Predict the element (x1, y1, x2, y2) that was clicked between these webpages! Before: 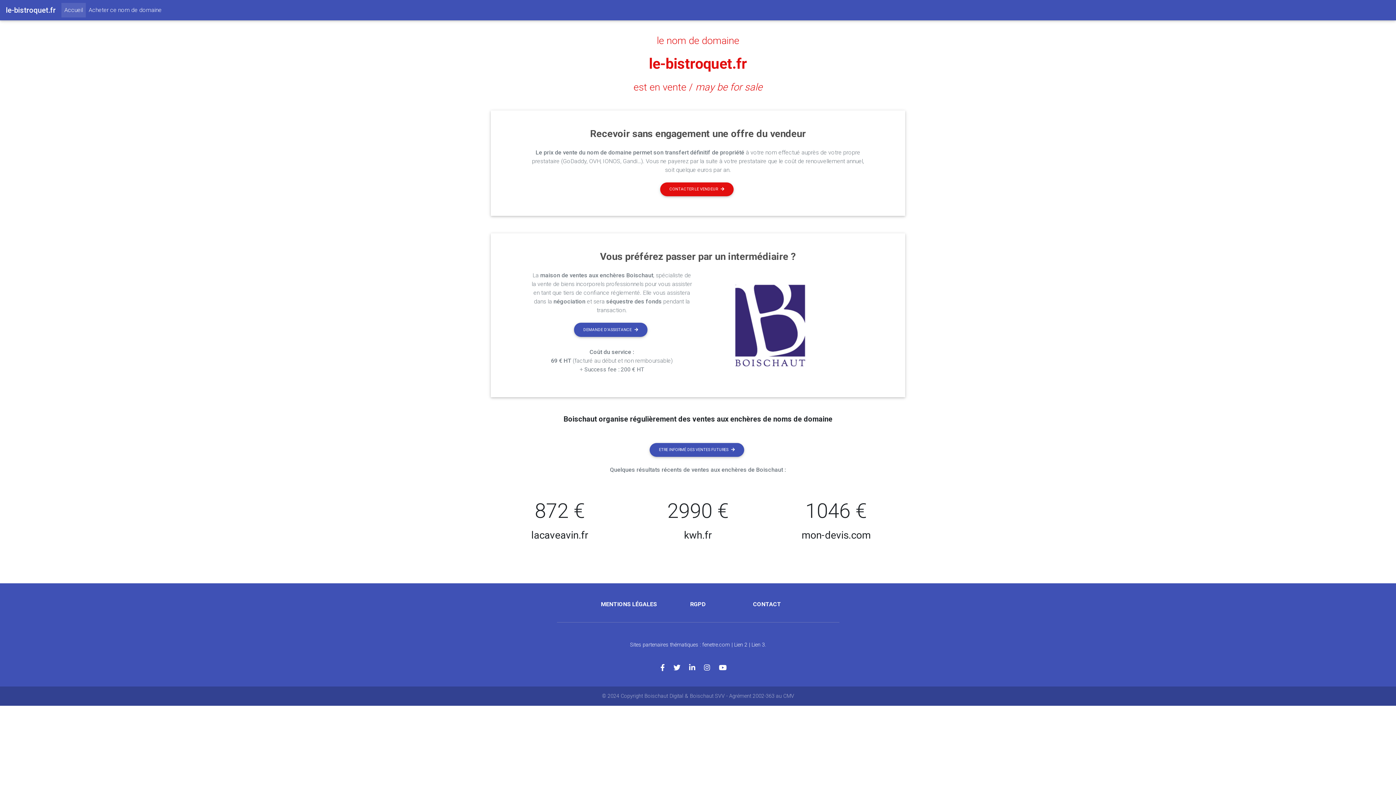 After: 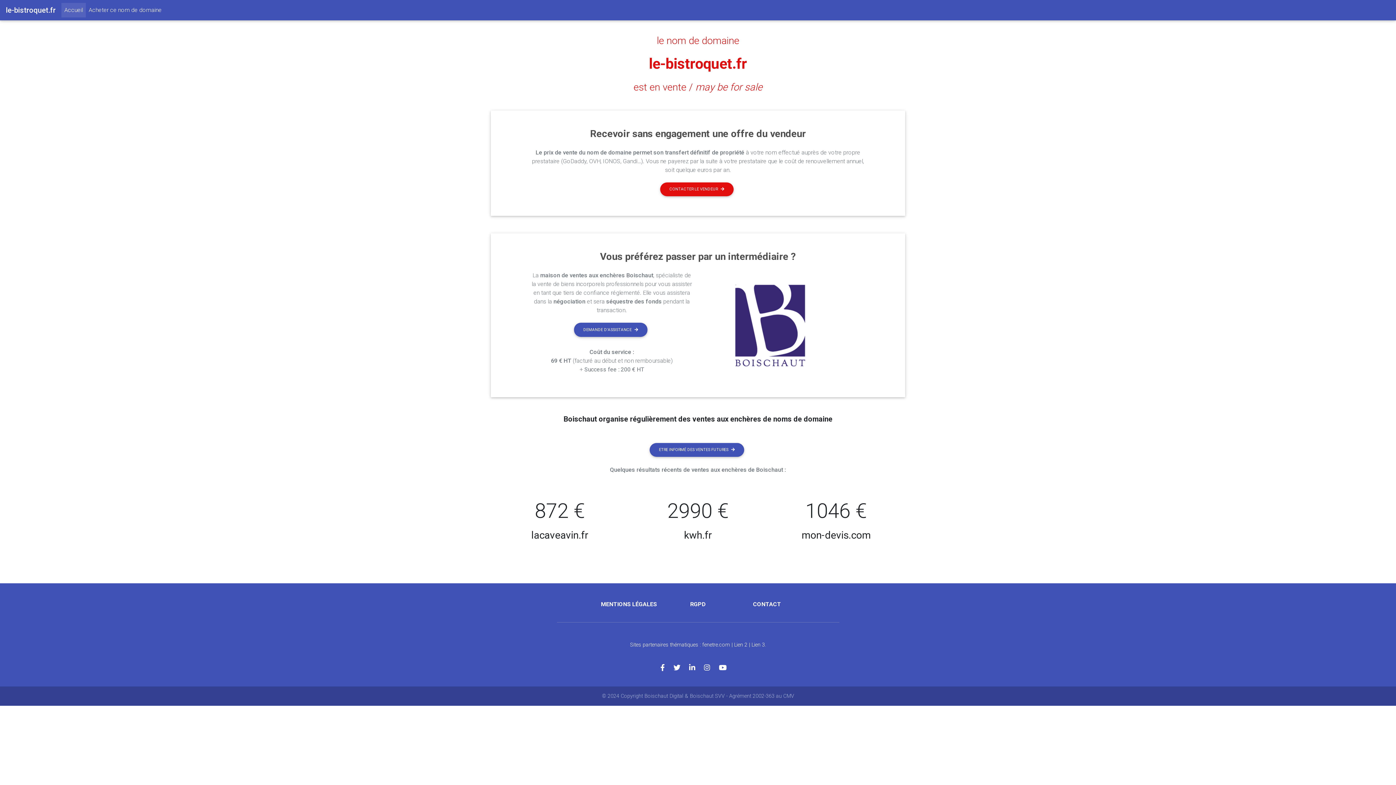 Action: label: Lien 2 bbox: (734, 642, 747, 648)